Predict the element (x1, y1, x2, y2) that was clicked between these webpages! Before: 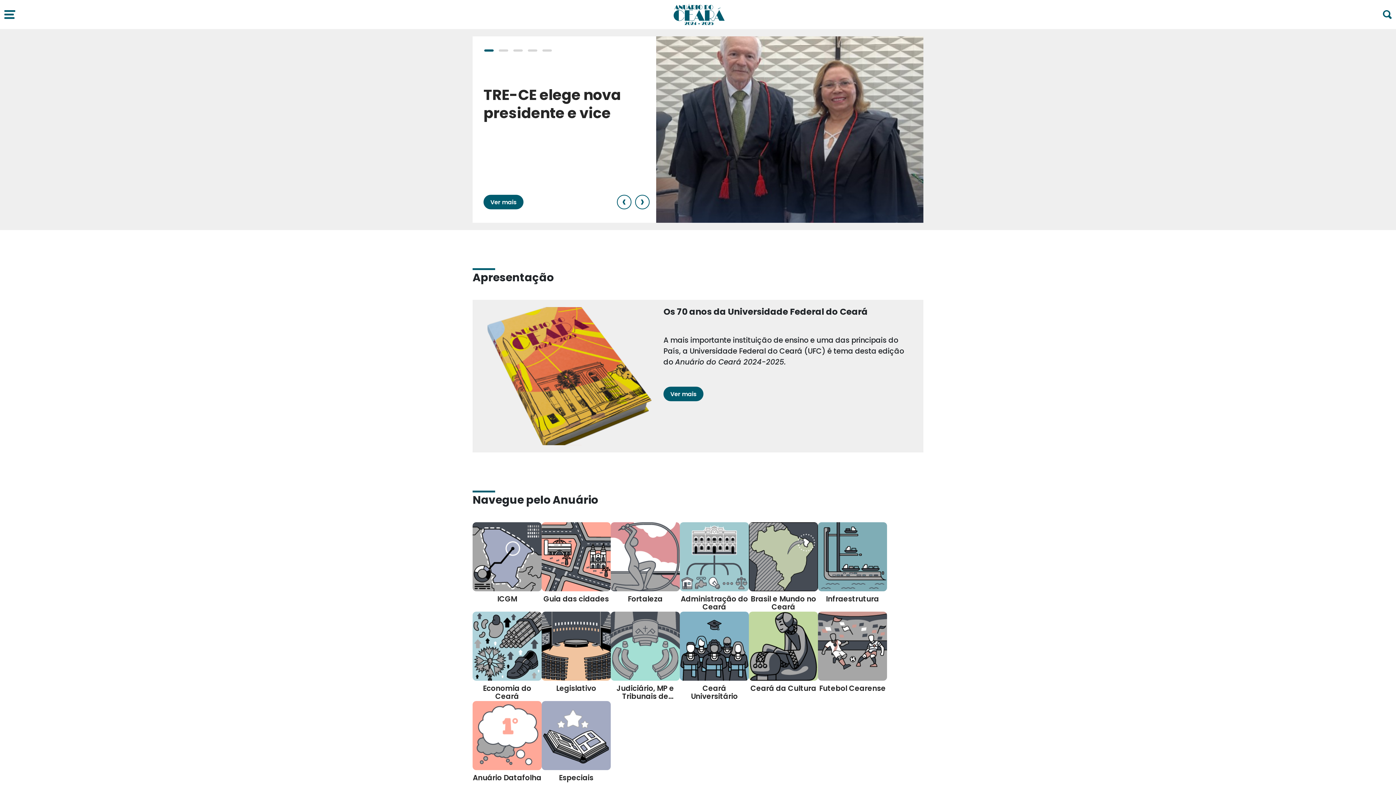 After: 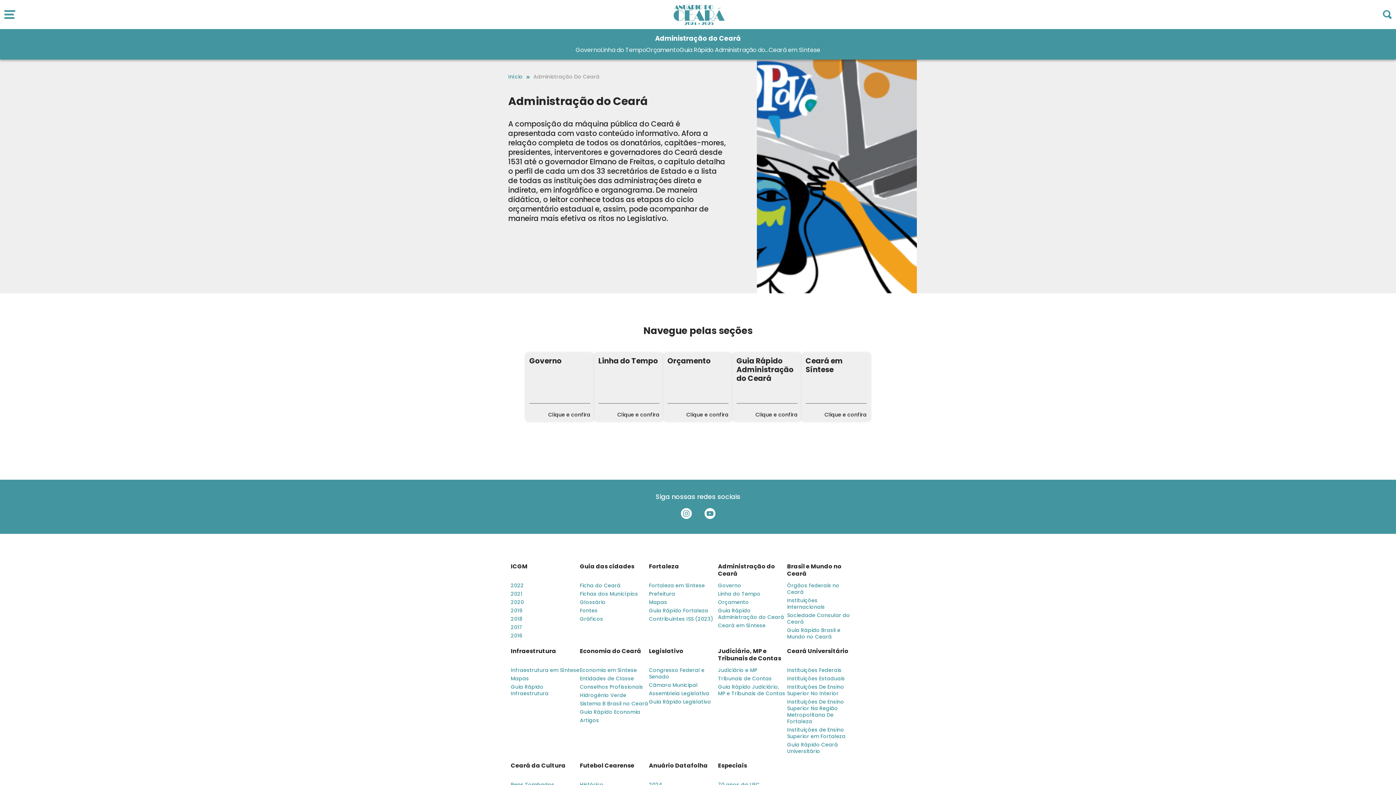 Action: label: Administração do Ceará bbox: (680, 522, 749, 612)